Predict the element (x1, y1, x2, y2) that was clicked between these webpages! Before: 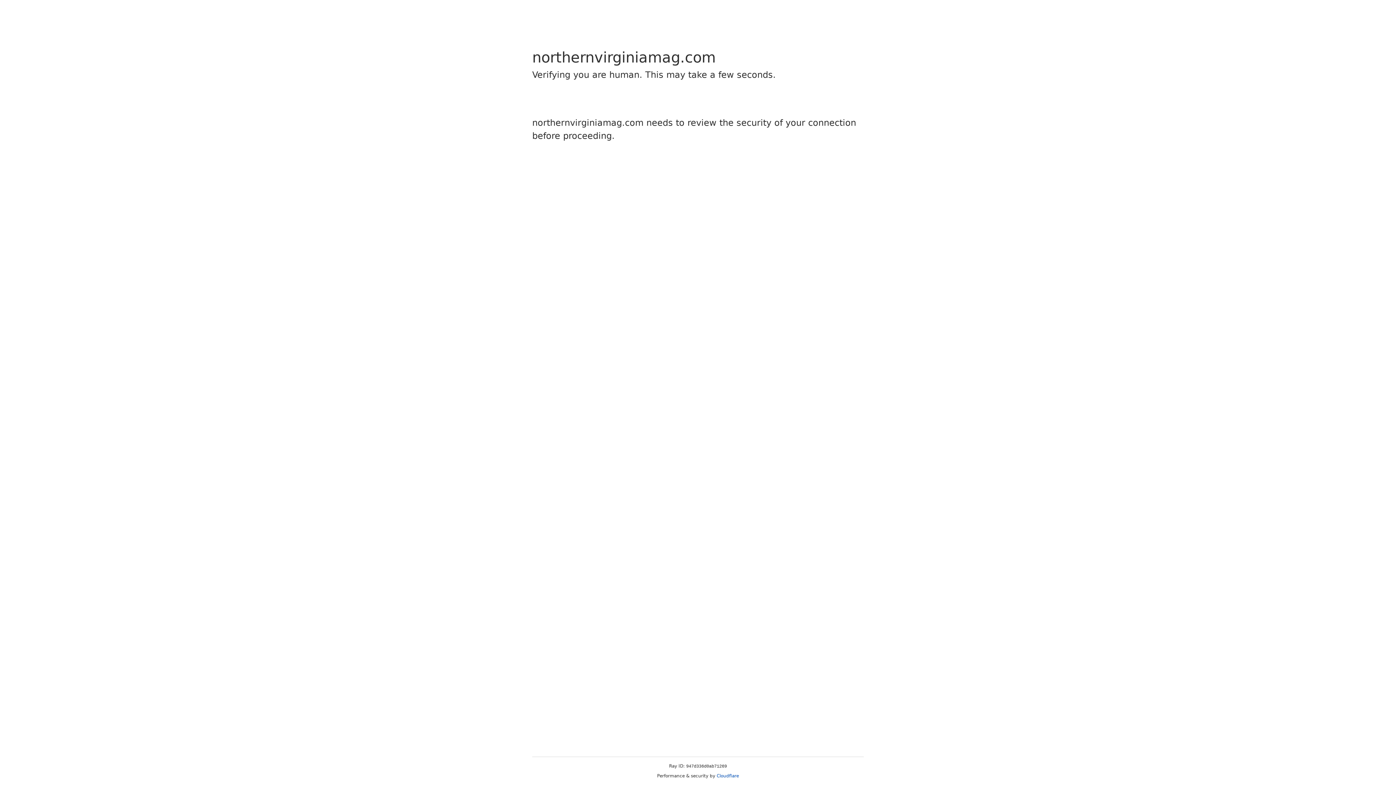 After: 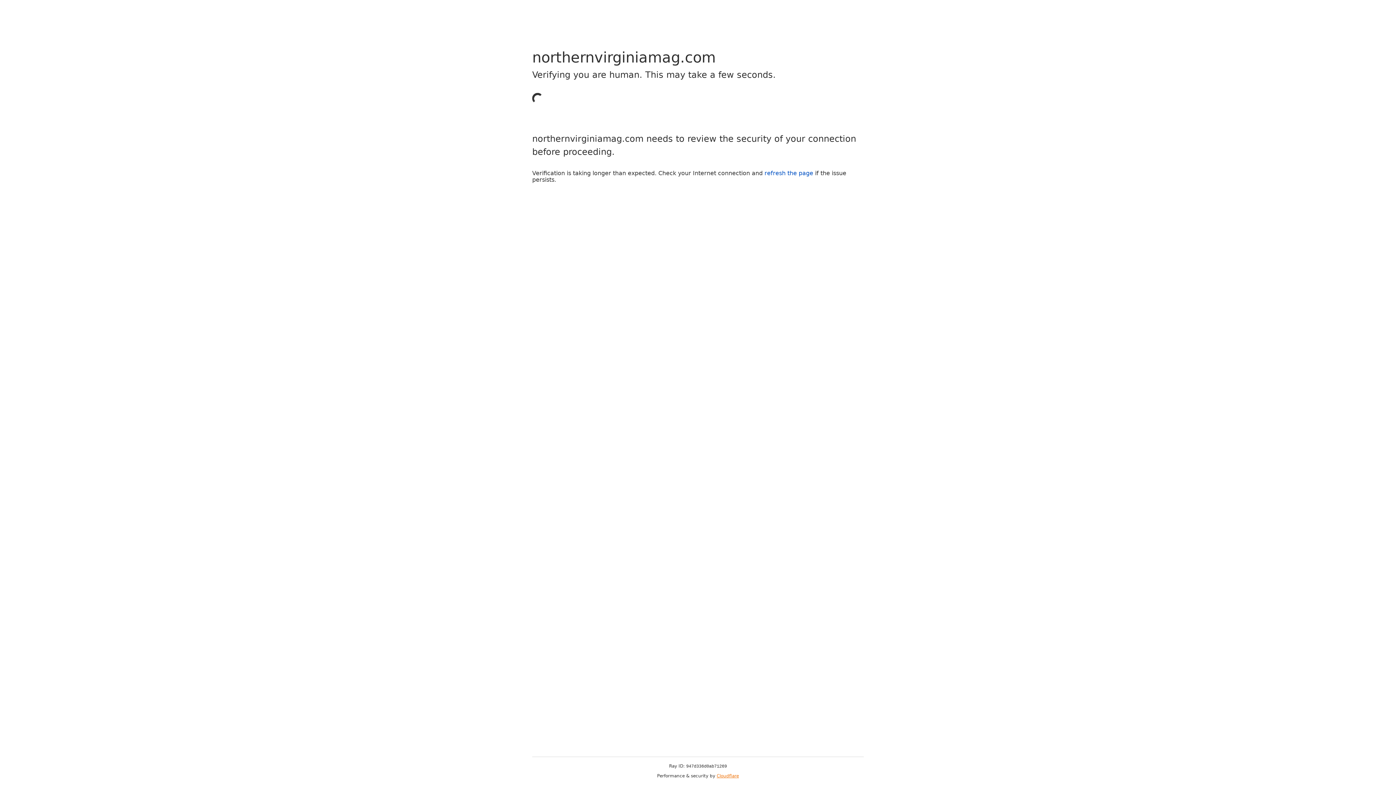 Action: bbox: (716, 773, 739, 778) label: Cloudflare